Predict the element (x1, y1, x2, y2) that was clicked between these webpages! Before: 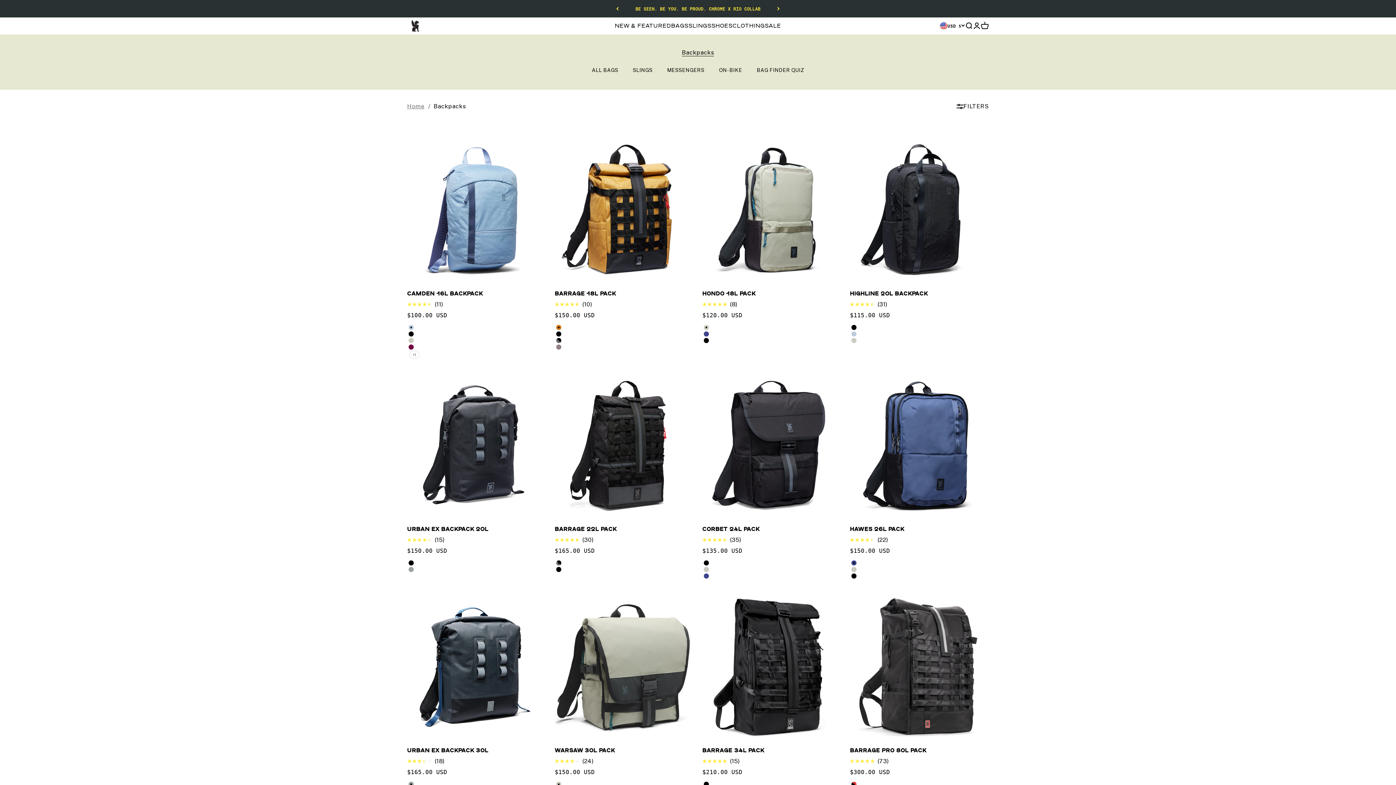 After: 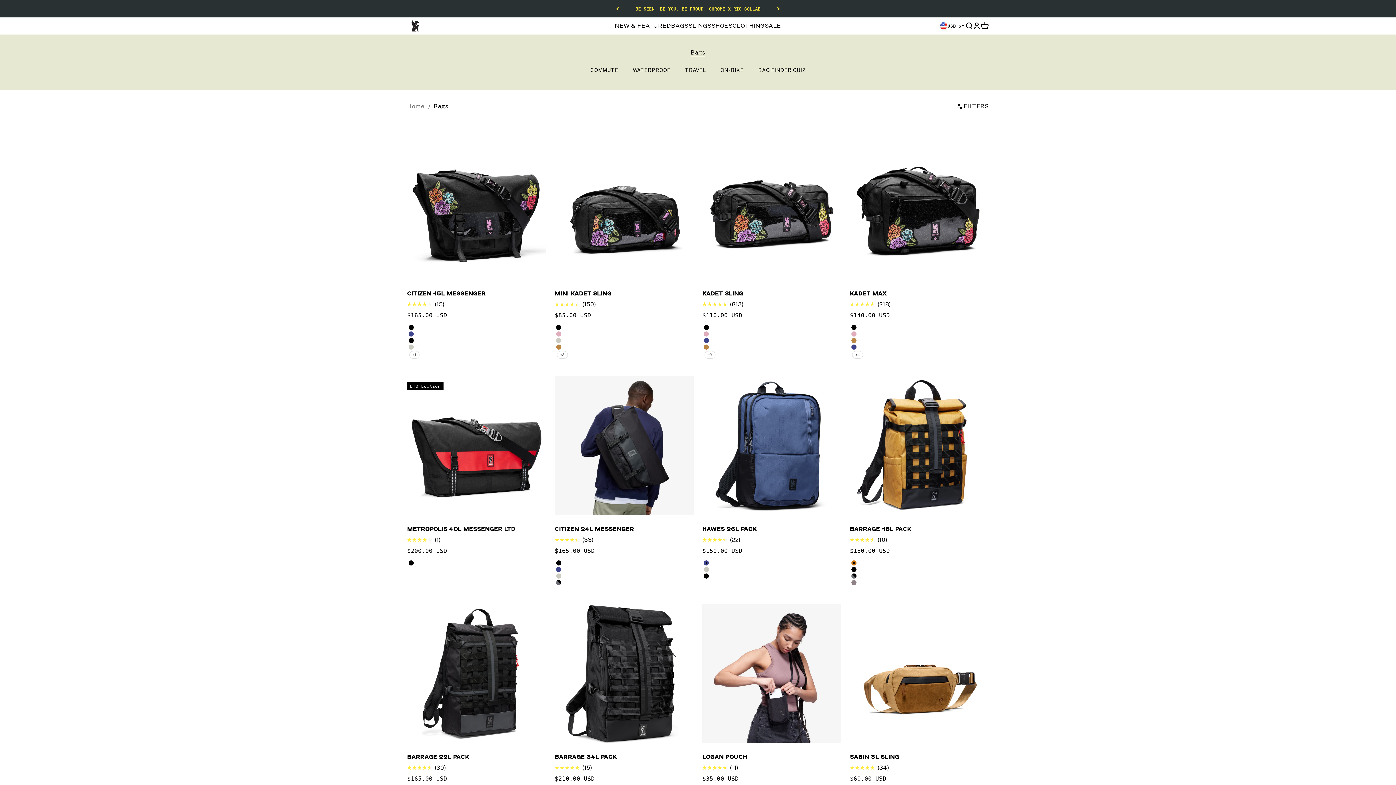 Action: label: ALL BAGS bbox: (592, 67, 618, 74)